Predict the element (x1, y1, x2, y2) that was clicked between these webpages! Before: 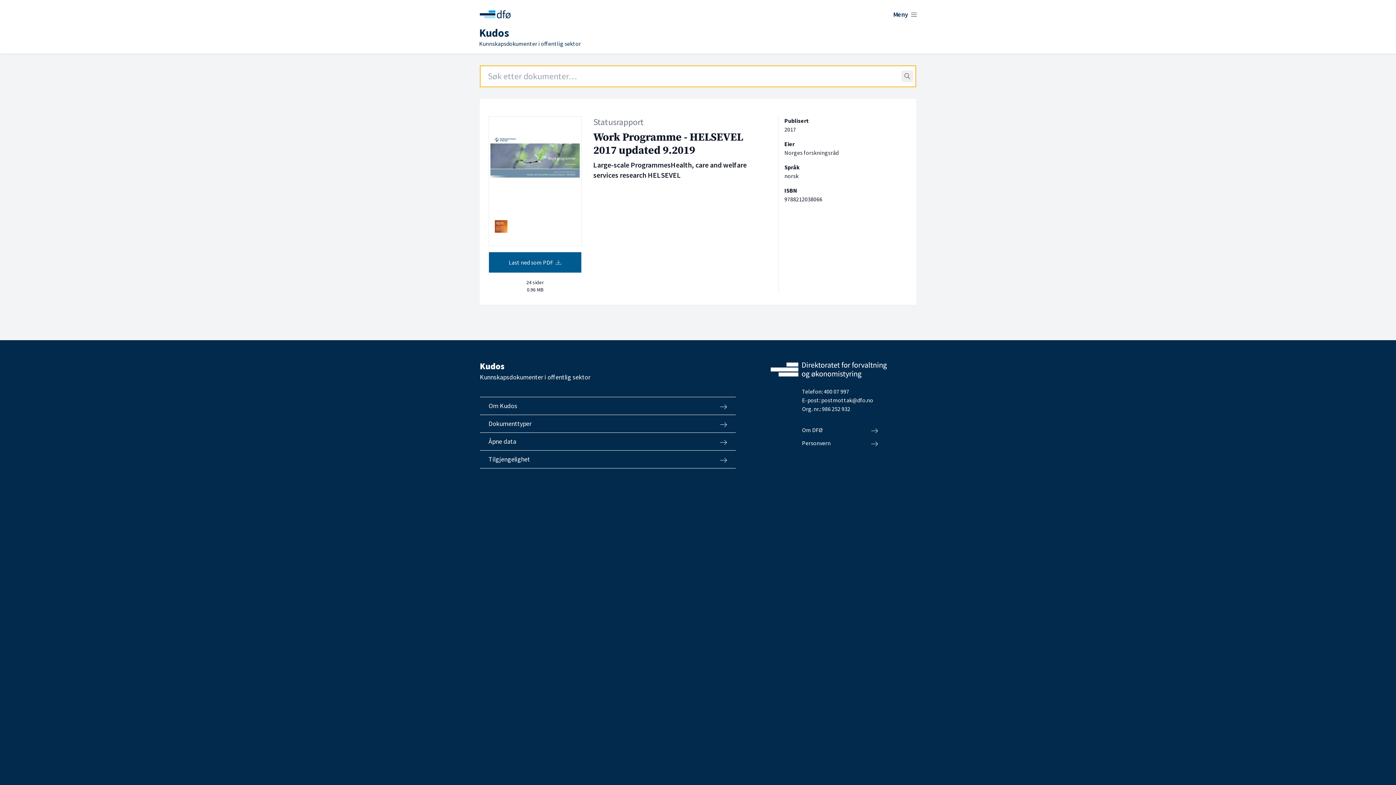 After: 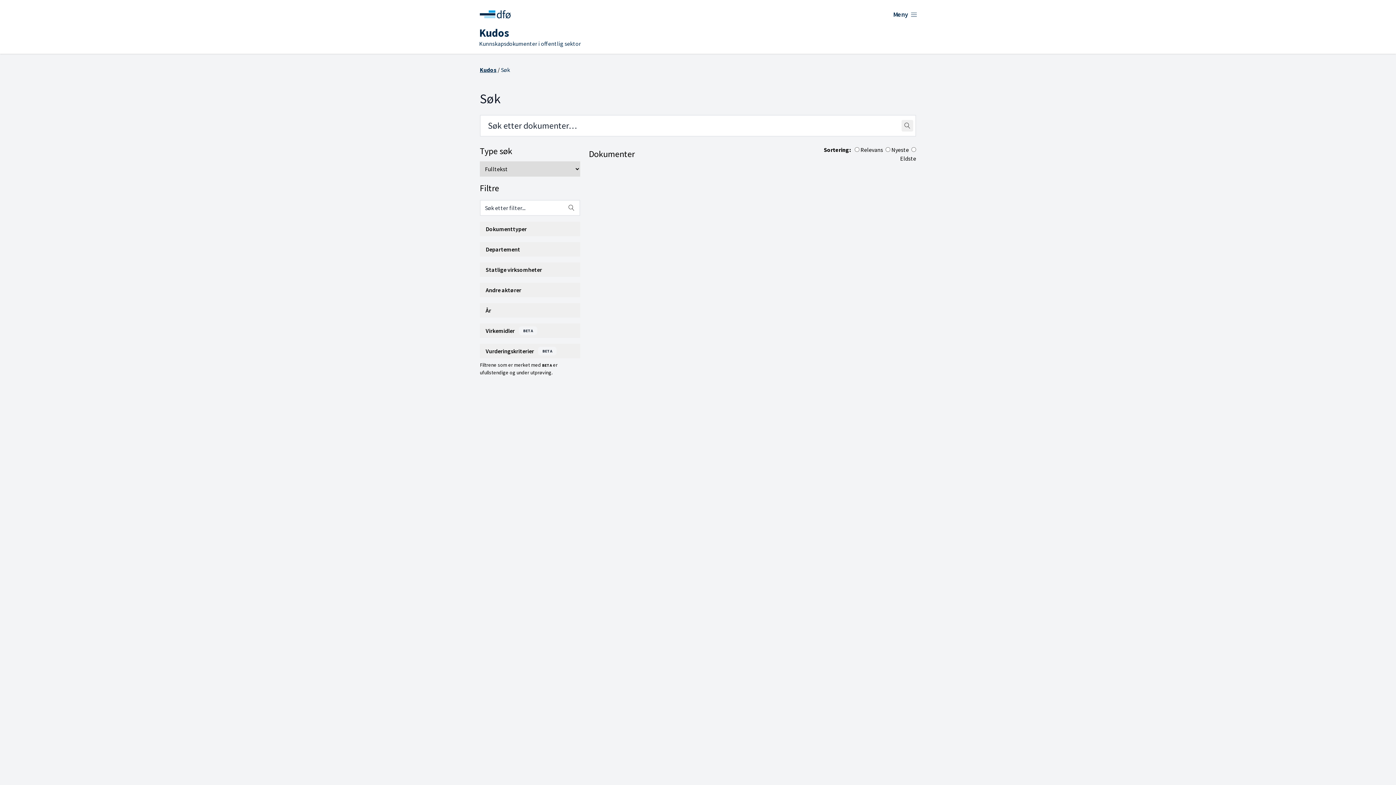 Action: bbox: (901, 70, 913, 82)